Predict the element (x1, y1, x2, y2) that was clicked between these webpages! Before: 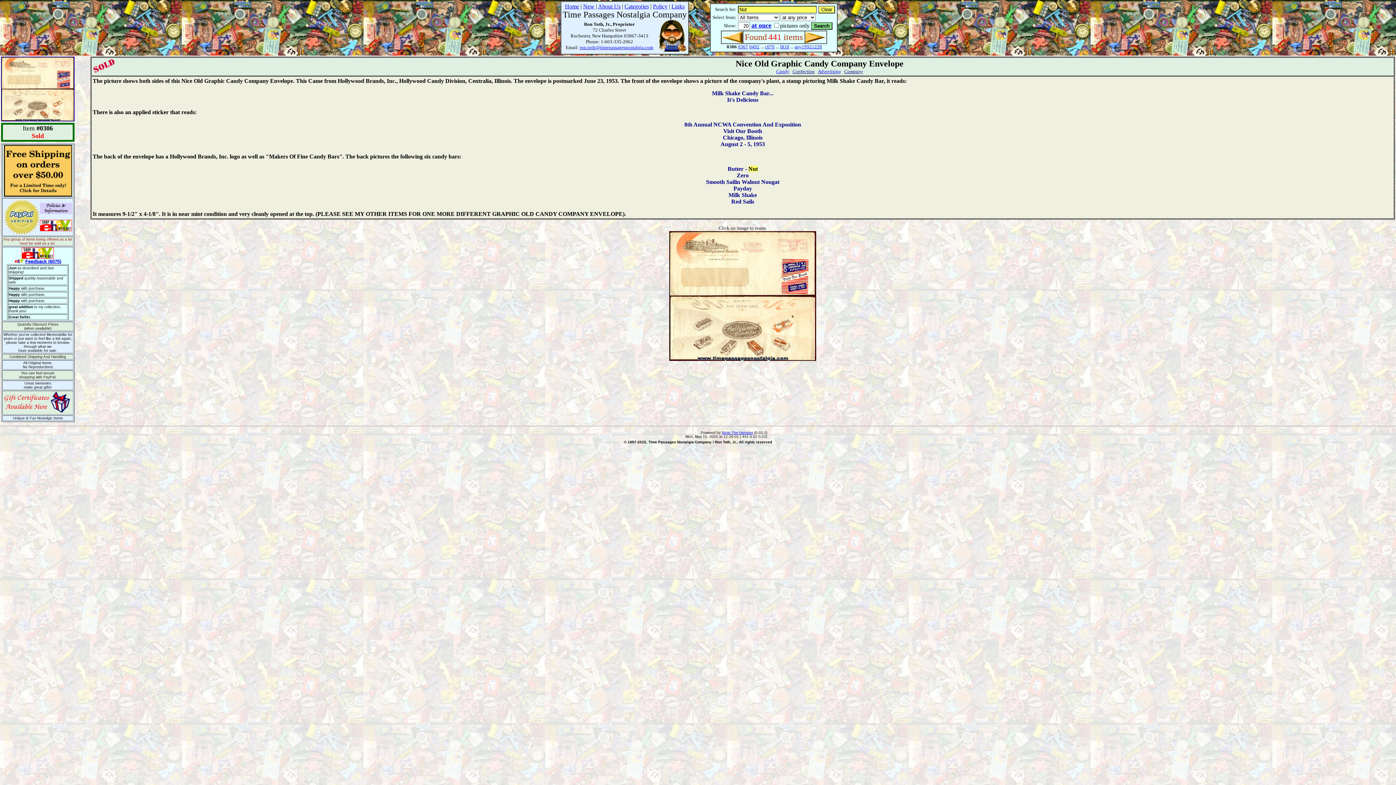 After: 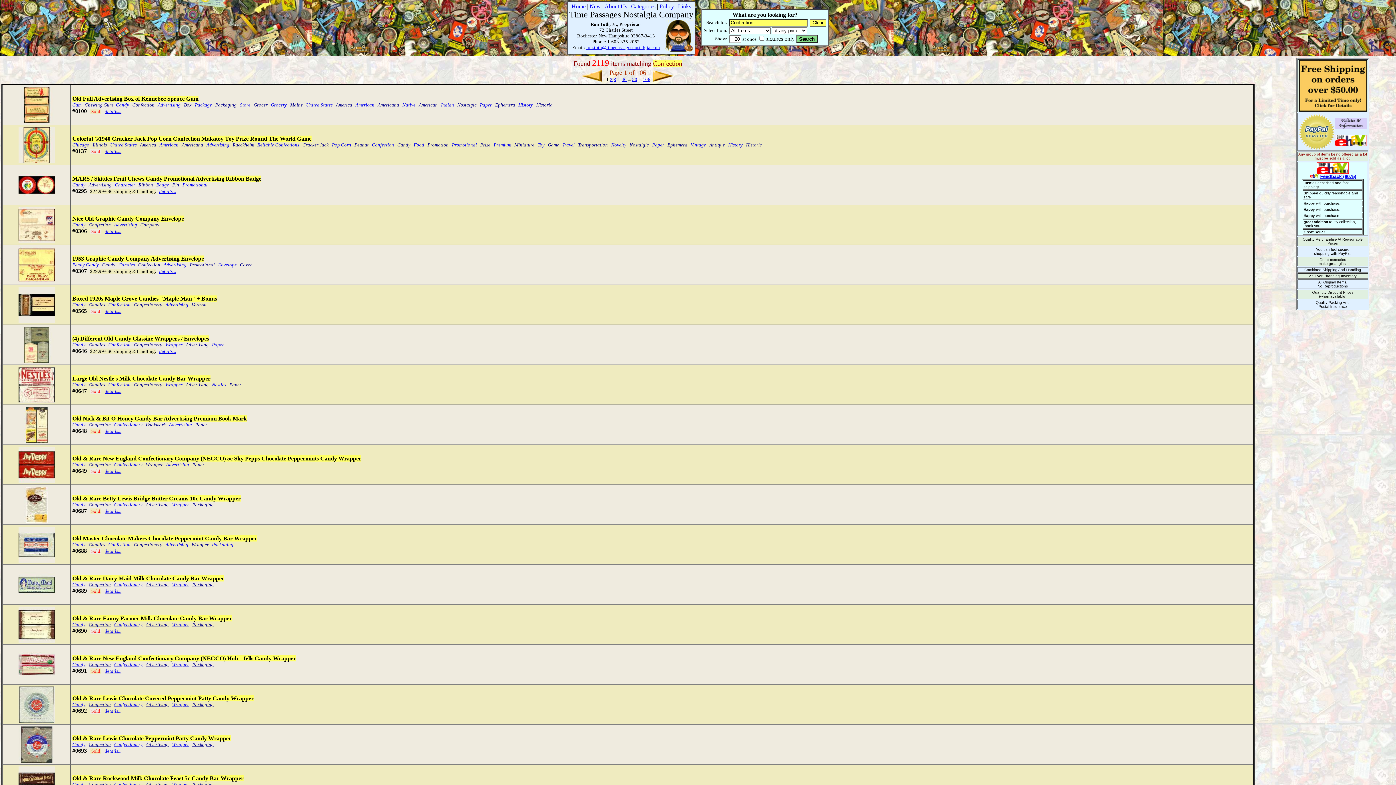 Action: bbox: (792, 68, 814, 74) label: Confection